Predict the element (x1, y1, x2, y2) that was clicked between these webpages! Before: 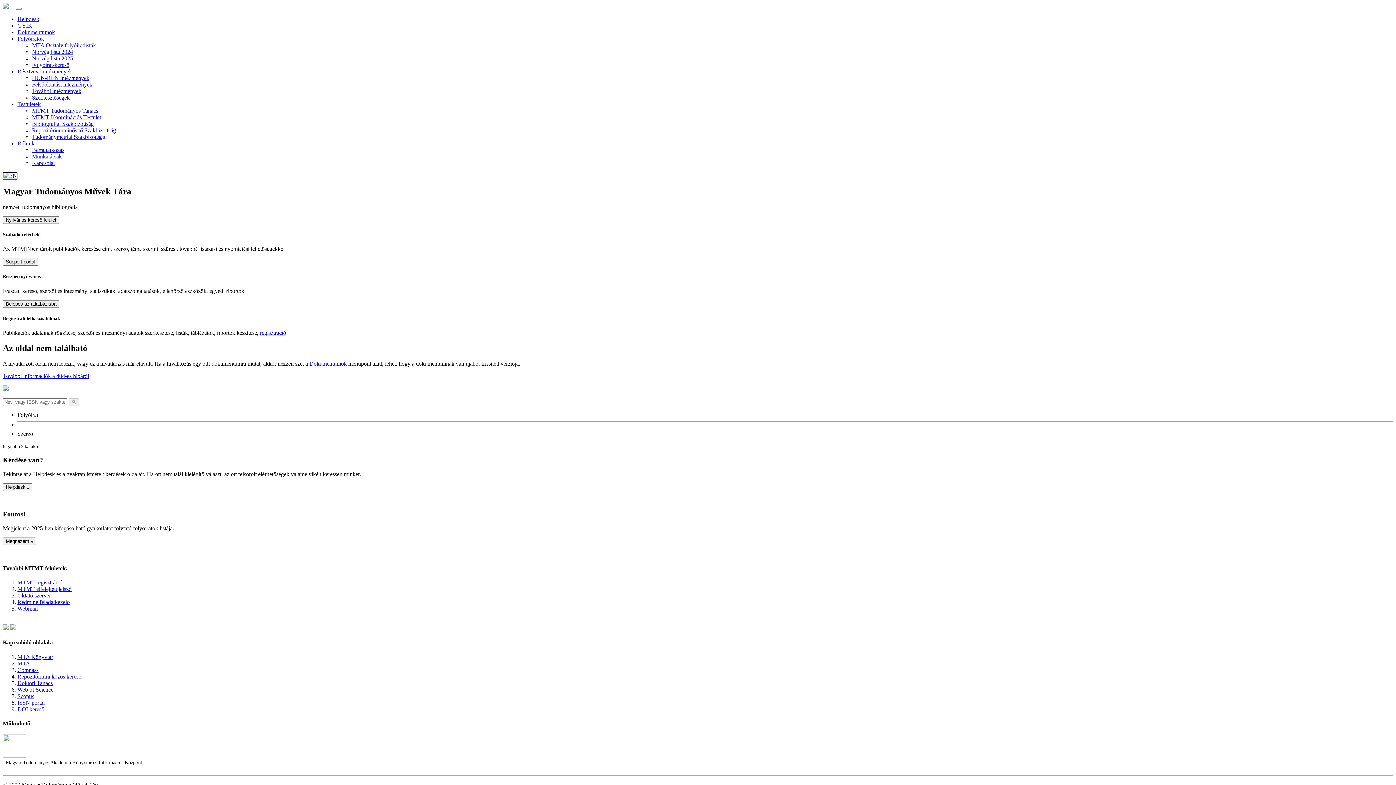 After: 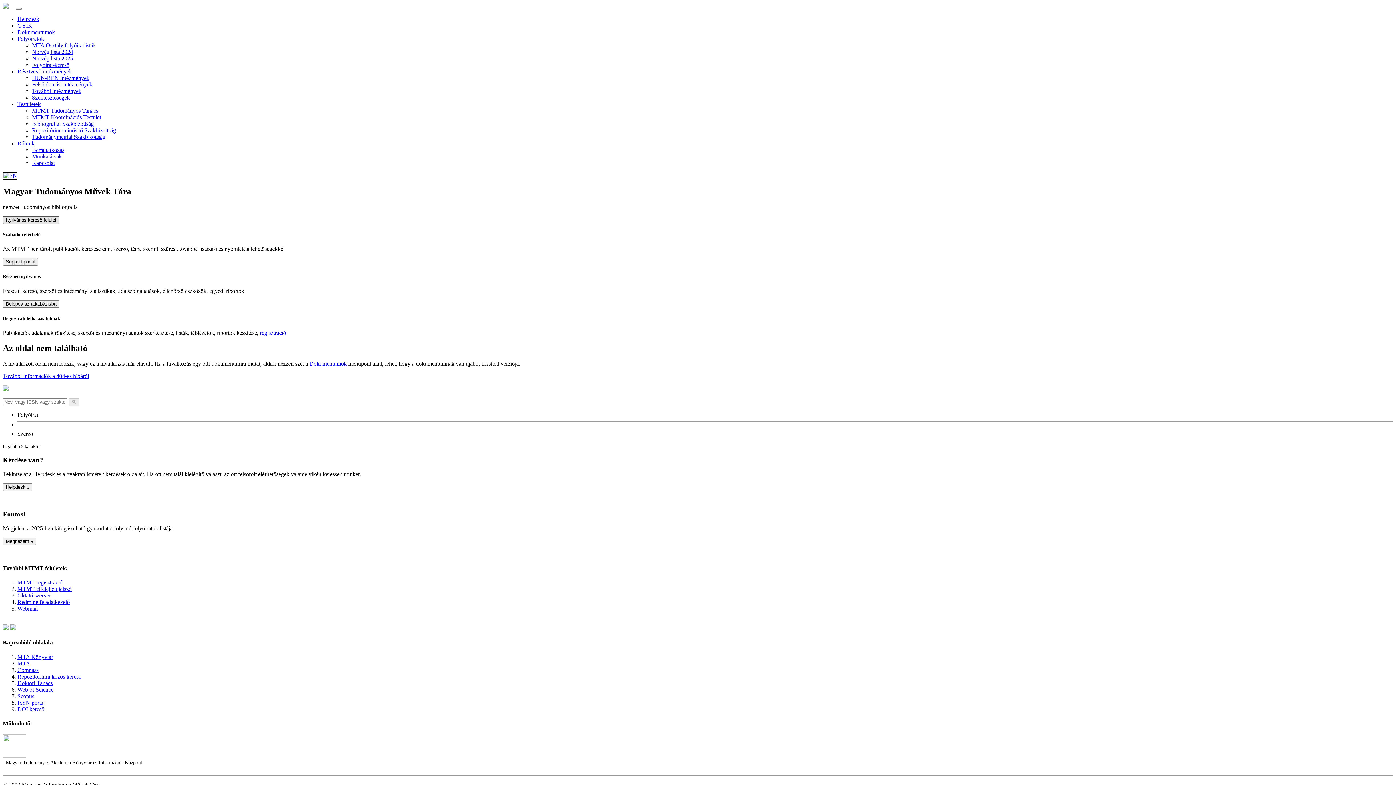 Action: bbox: (2, 216, 59, 223) label: Nyilvános kereső felület